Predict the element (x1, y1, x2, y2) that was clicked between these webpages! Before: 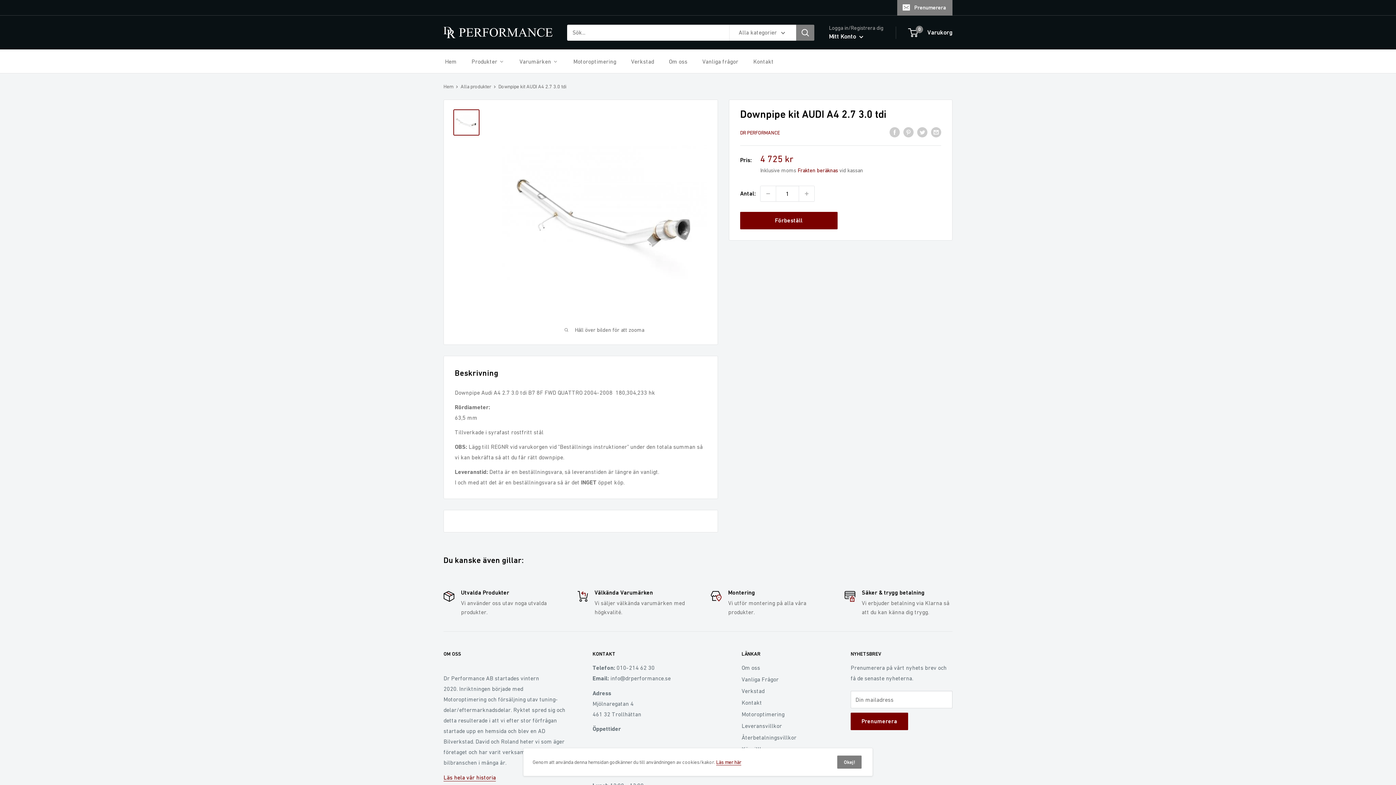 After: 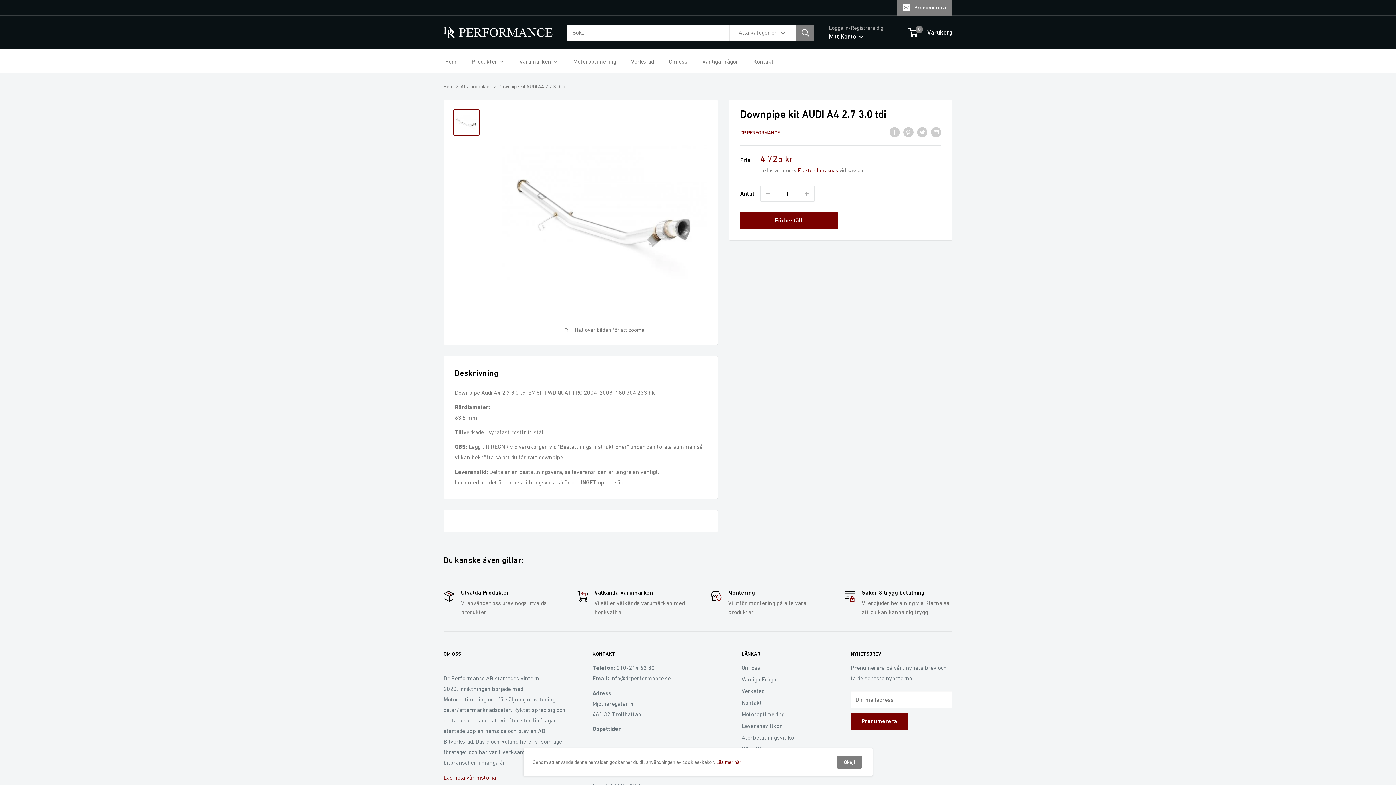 Action: bbox: (453, 109, 479, 135)